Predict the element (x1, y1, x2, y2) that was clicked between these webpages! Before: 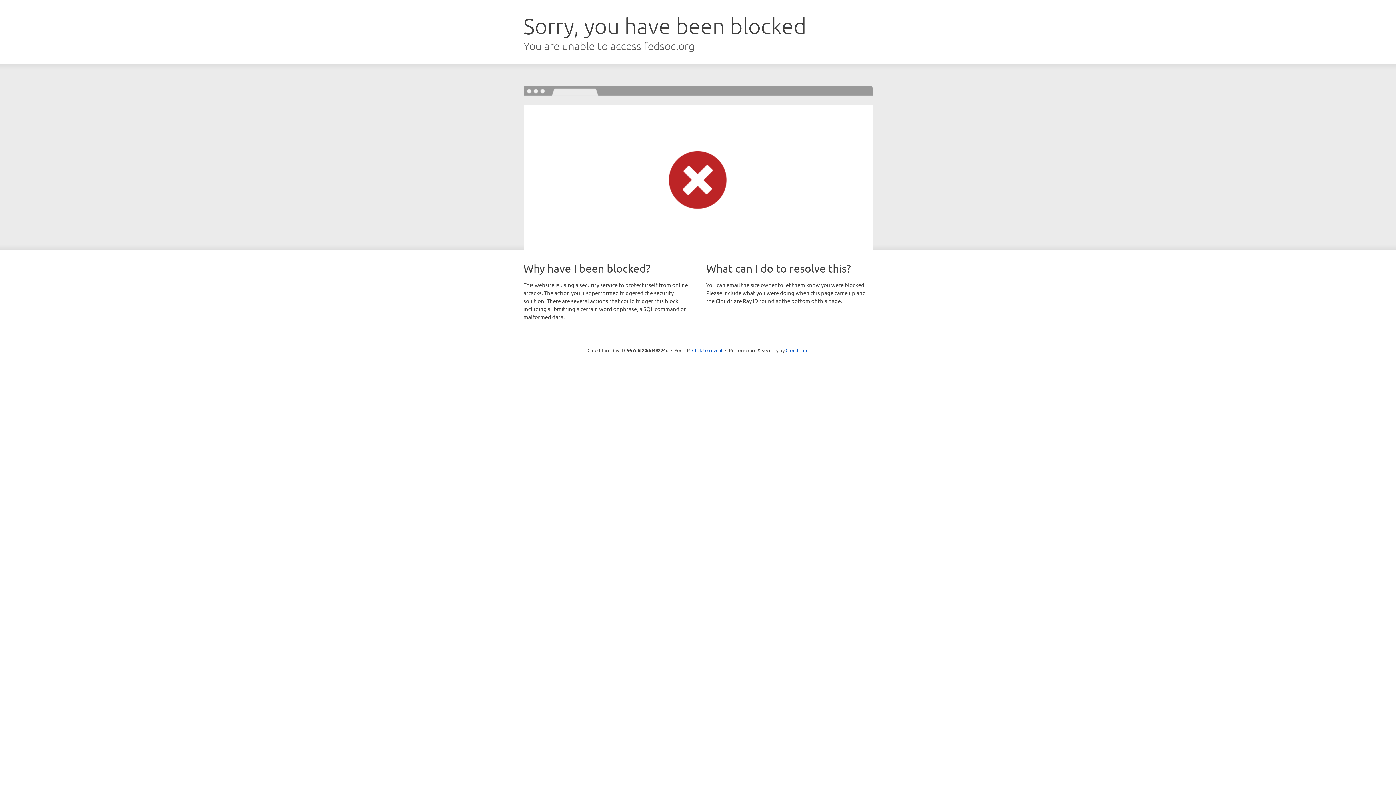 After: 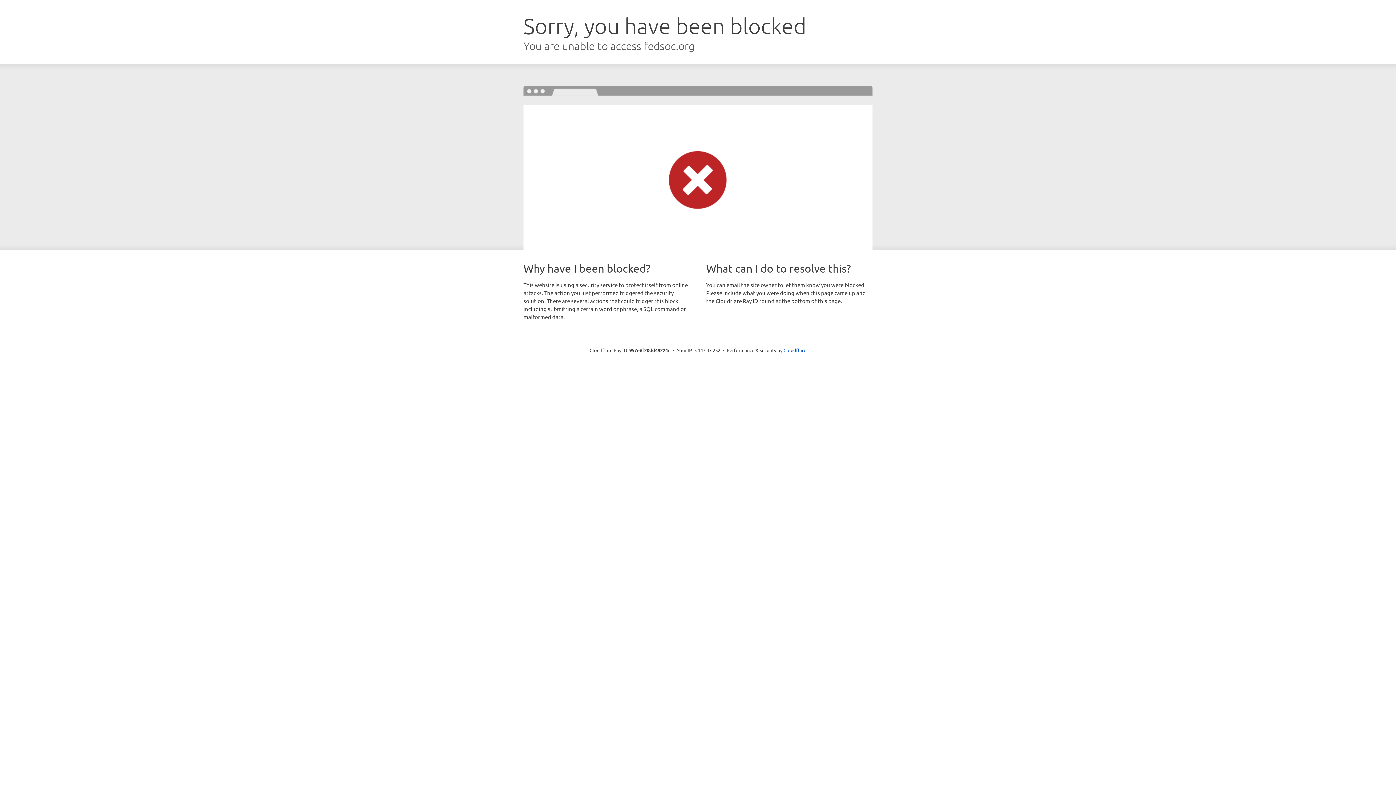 Action: label: Click to reveal bbox: (692, 346, 722, 353)